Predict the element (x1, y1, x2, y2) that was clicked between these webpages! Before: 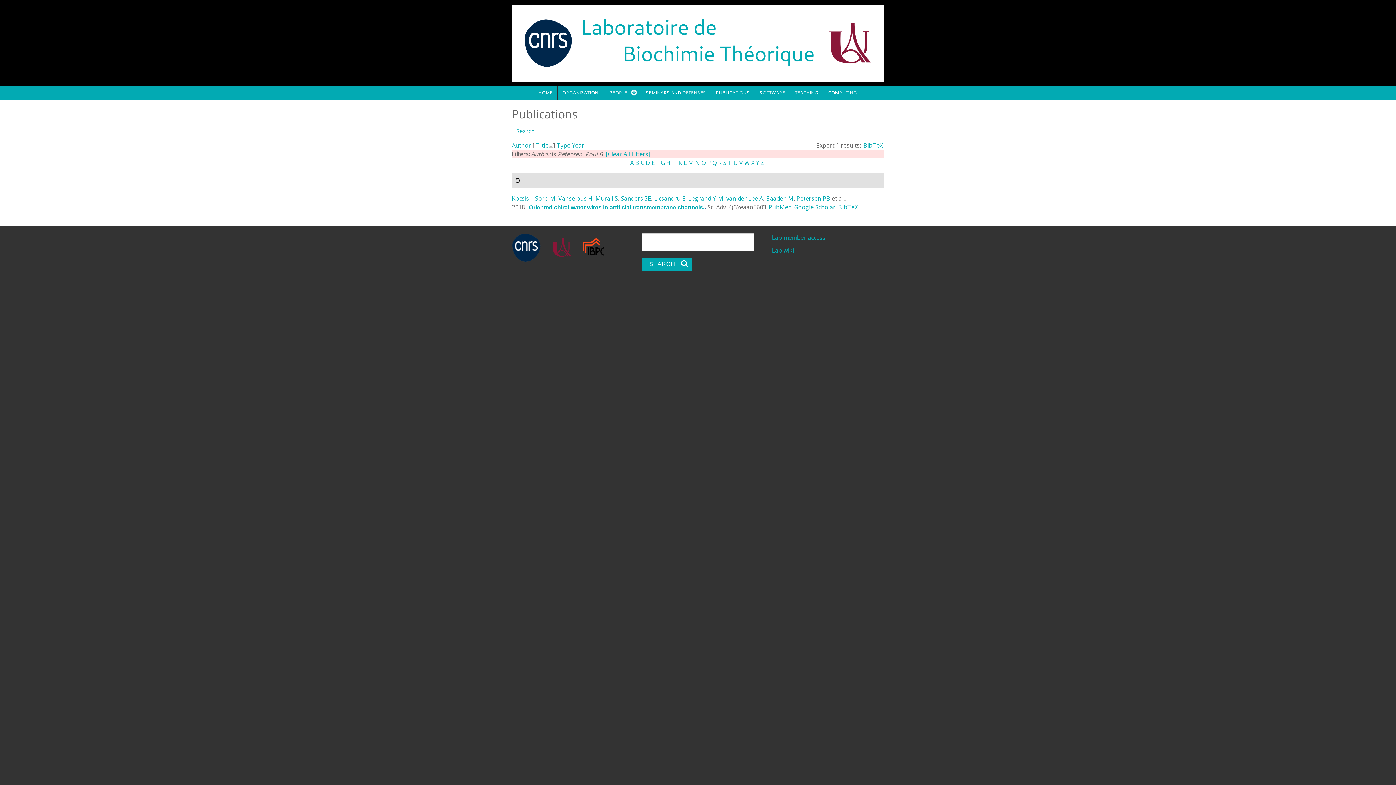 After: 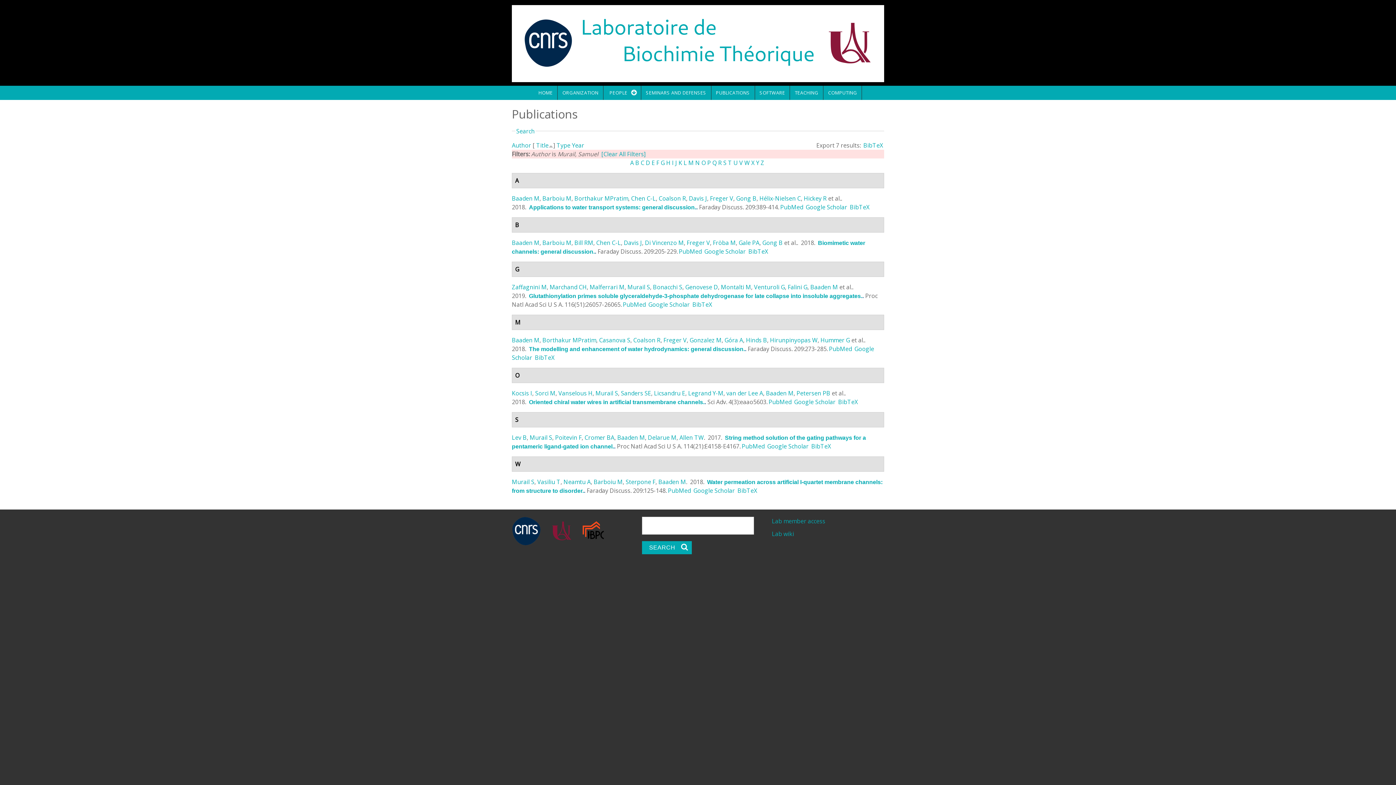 Action: bbox: (595, 194, 618, 202) label: Murail S